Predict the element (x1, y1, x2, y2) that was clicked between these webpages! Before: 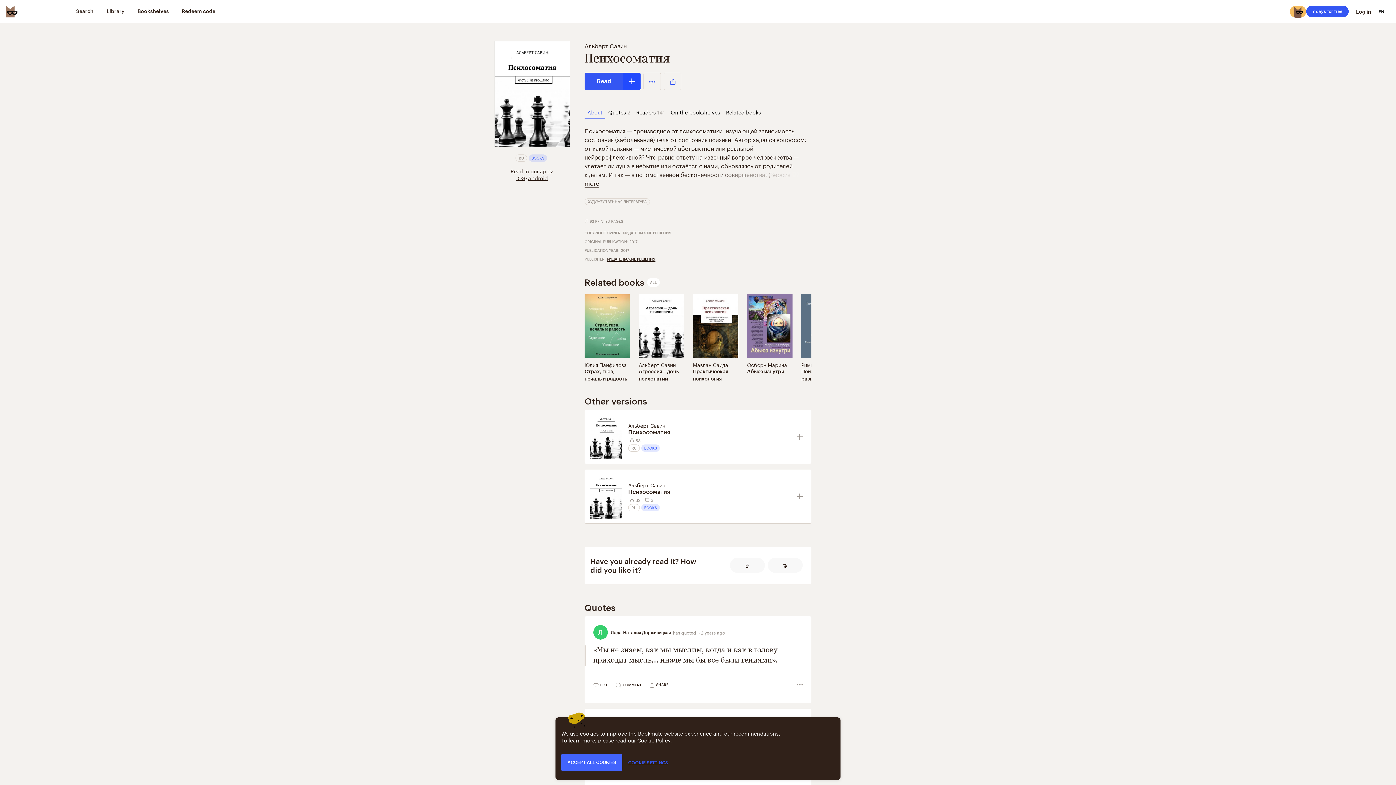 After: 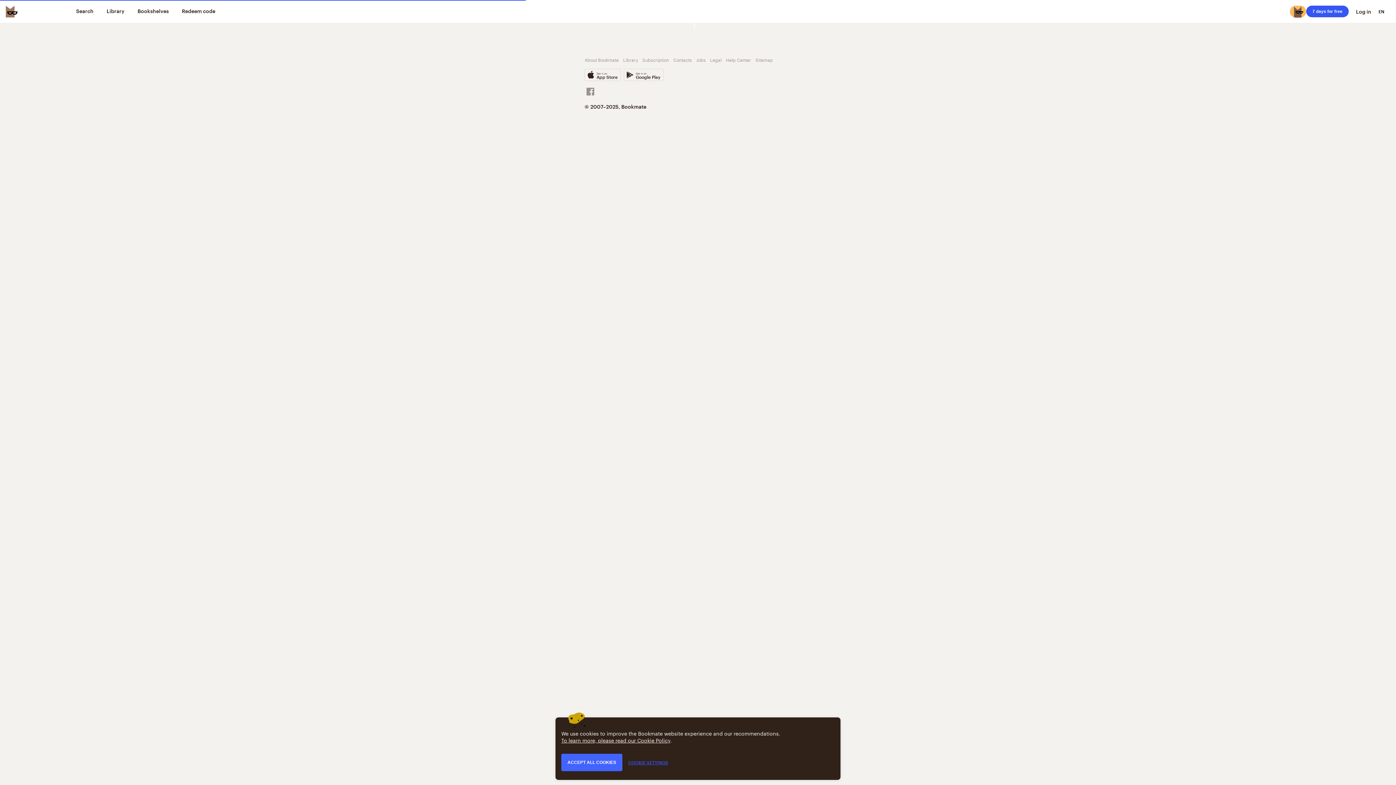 Action: bbox: (628, 421, 665, 429) label: Альберт Савин